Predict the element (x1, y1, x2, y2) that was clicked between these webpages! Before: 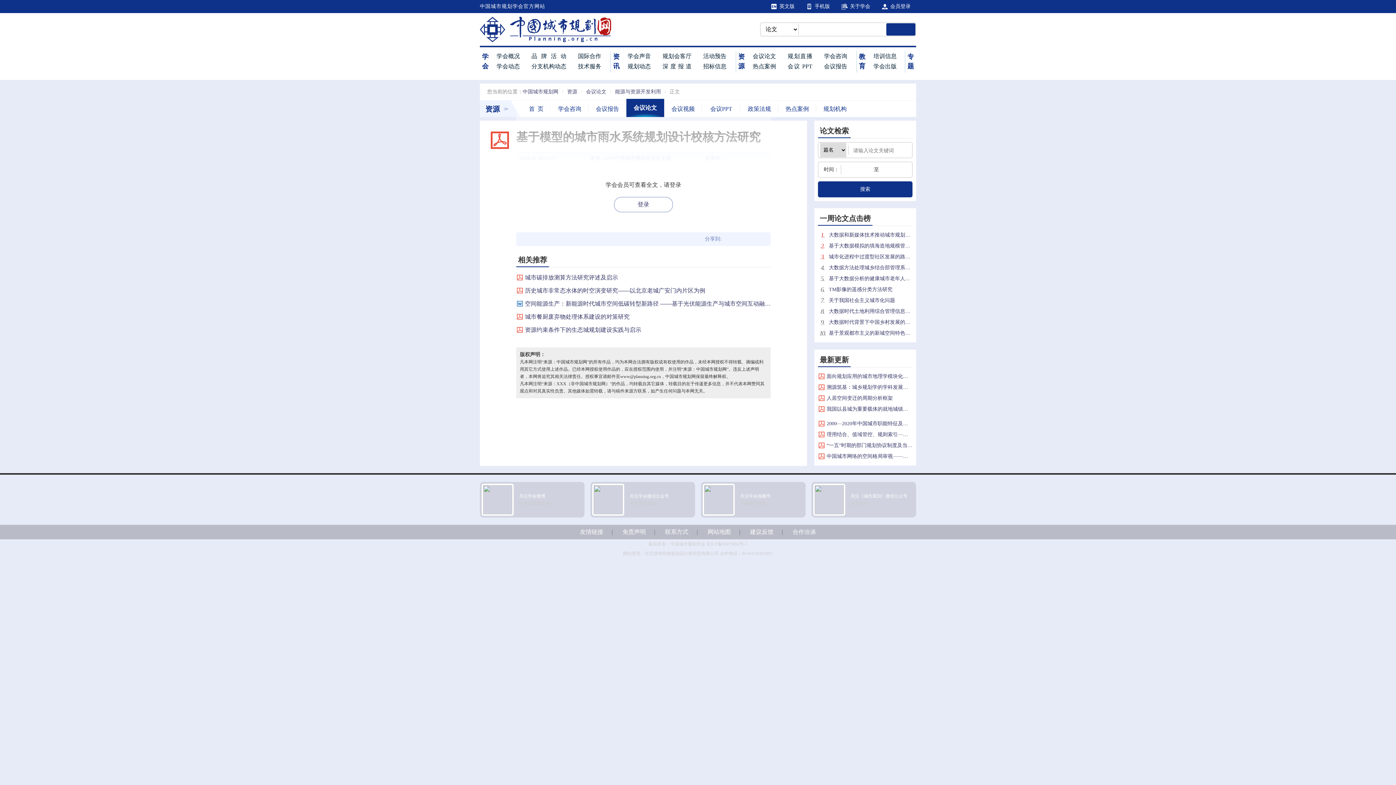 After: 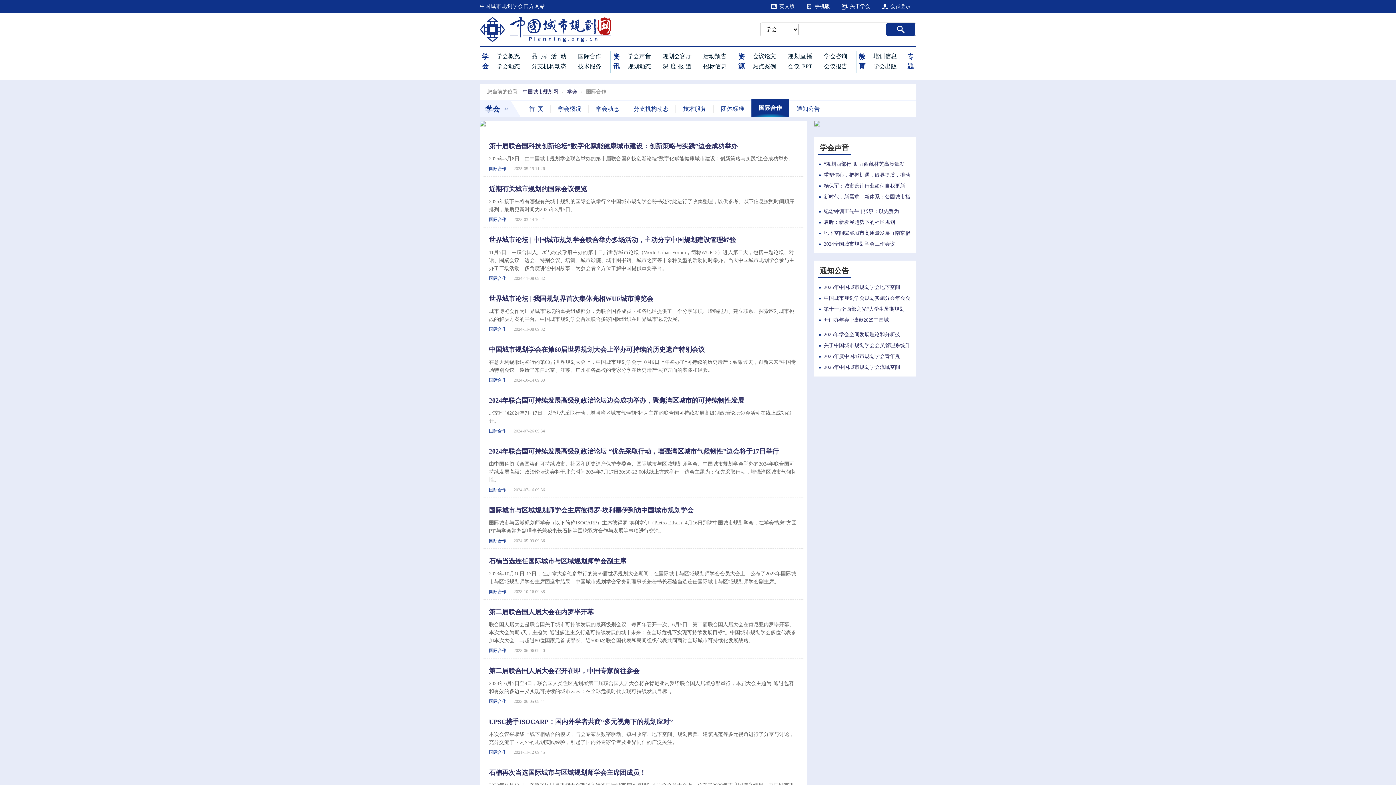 Action: bbox: (578, 51, 601, 60) label: 国际合作